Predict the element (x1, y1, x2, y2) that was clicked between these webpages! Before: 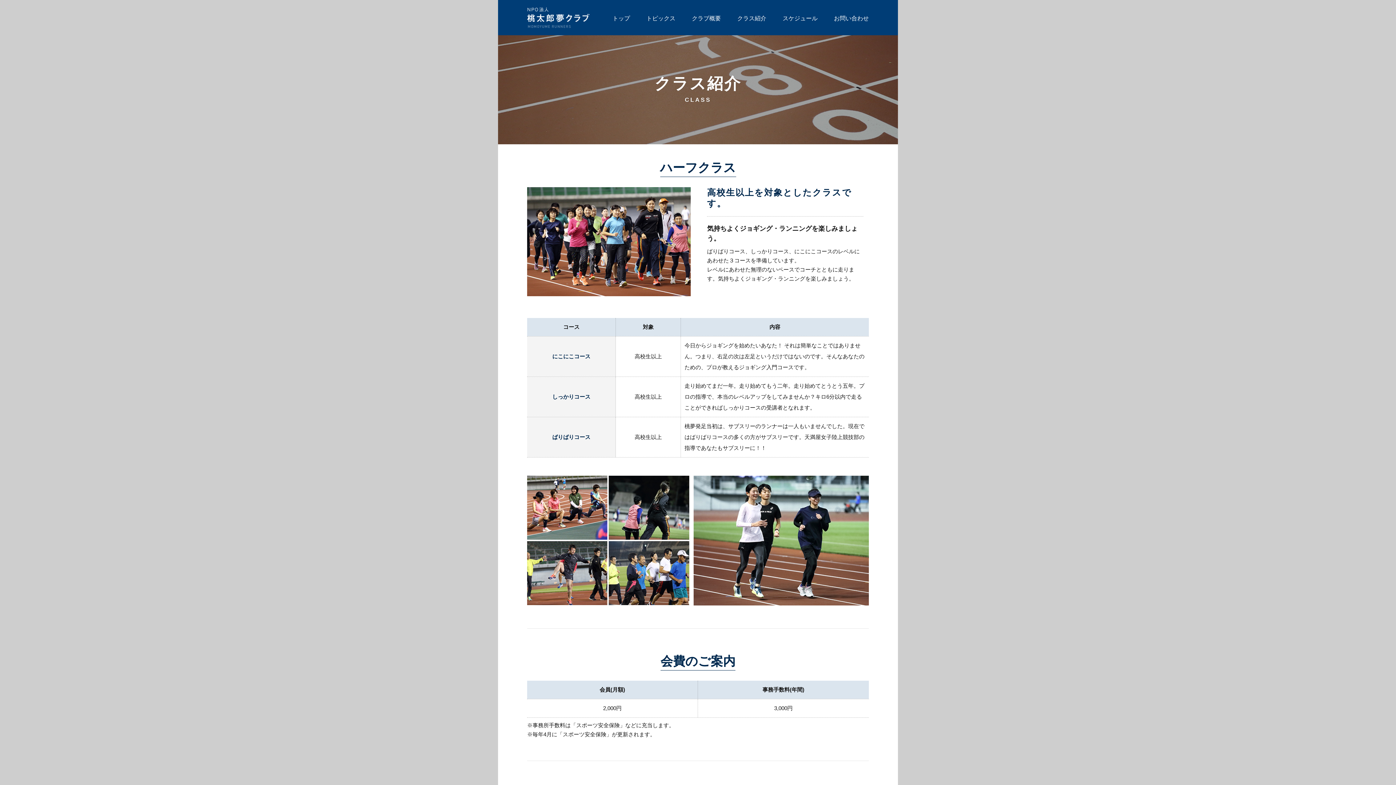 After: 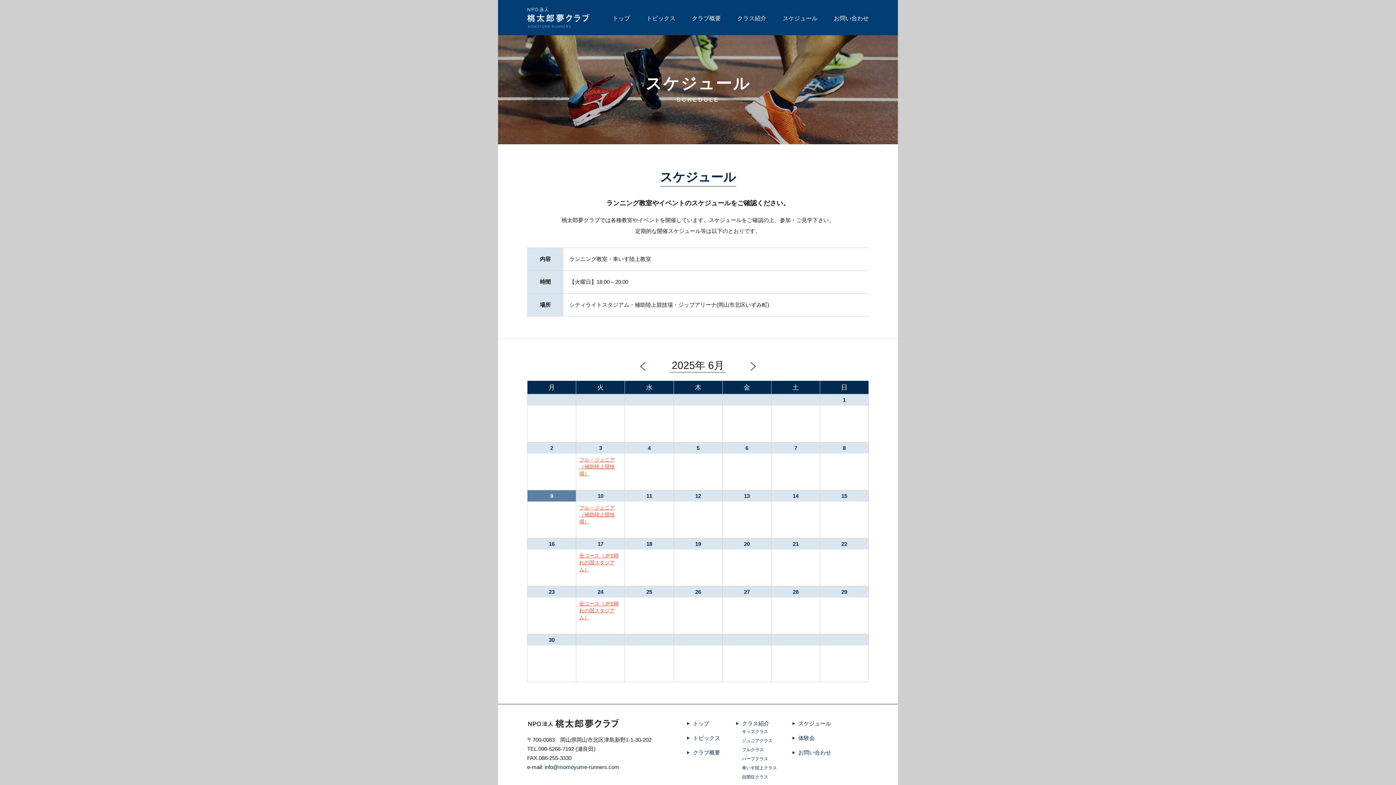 Action: label: スケジュール bbox: (782, 15, 817, 21)